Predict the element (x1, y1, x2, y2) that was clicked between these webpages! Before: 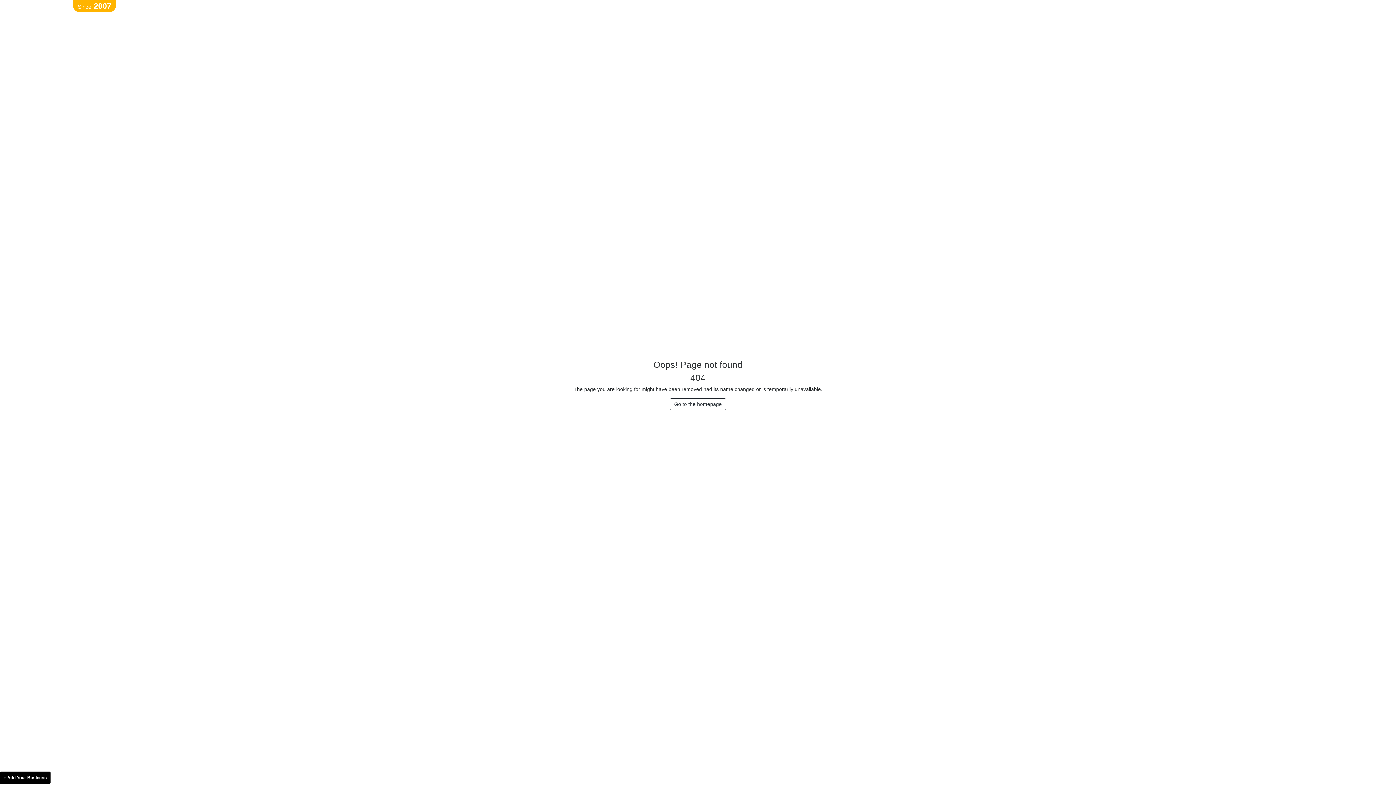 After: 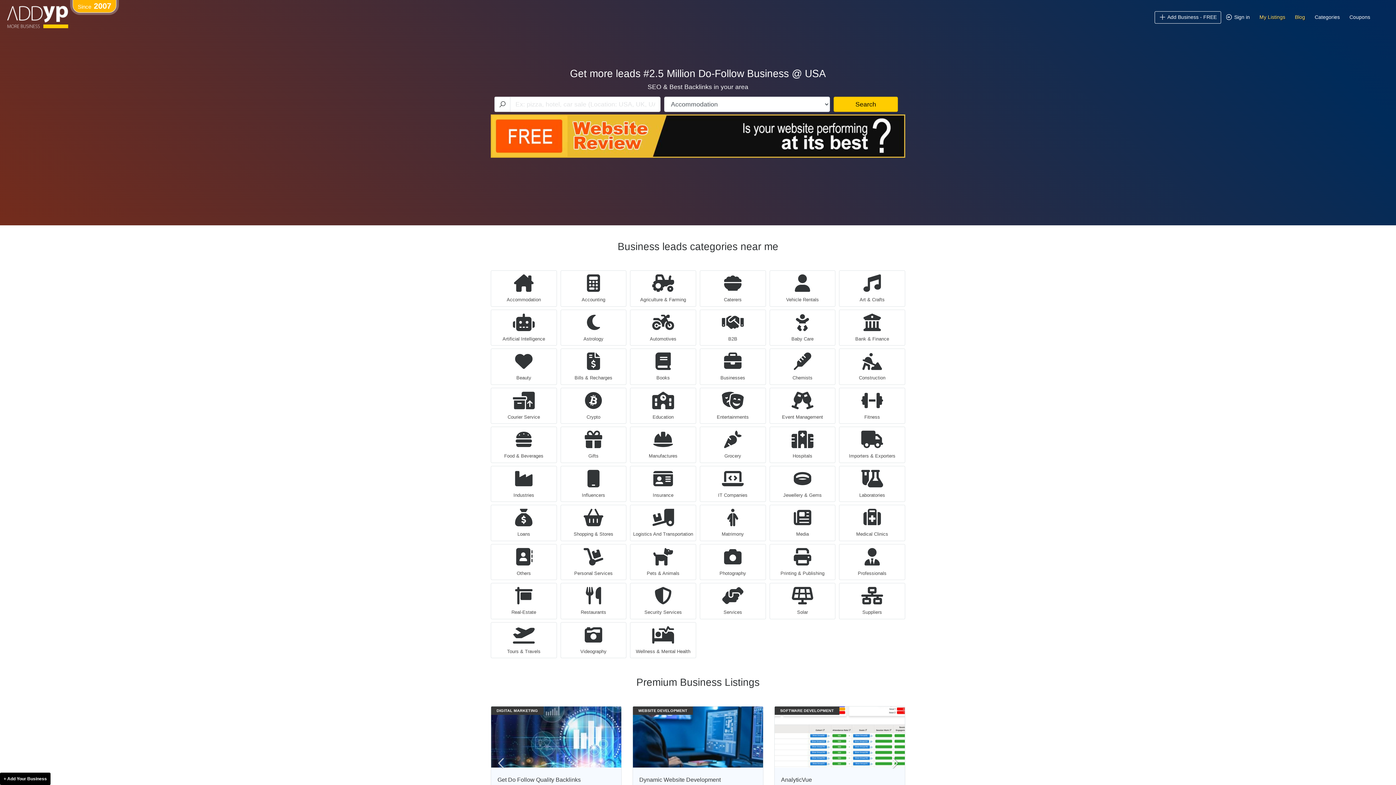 Action: bbox: (670, 398, 726, 410) label: Go to the homepage